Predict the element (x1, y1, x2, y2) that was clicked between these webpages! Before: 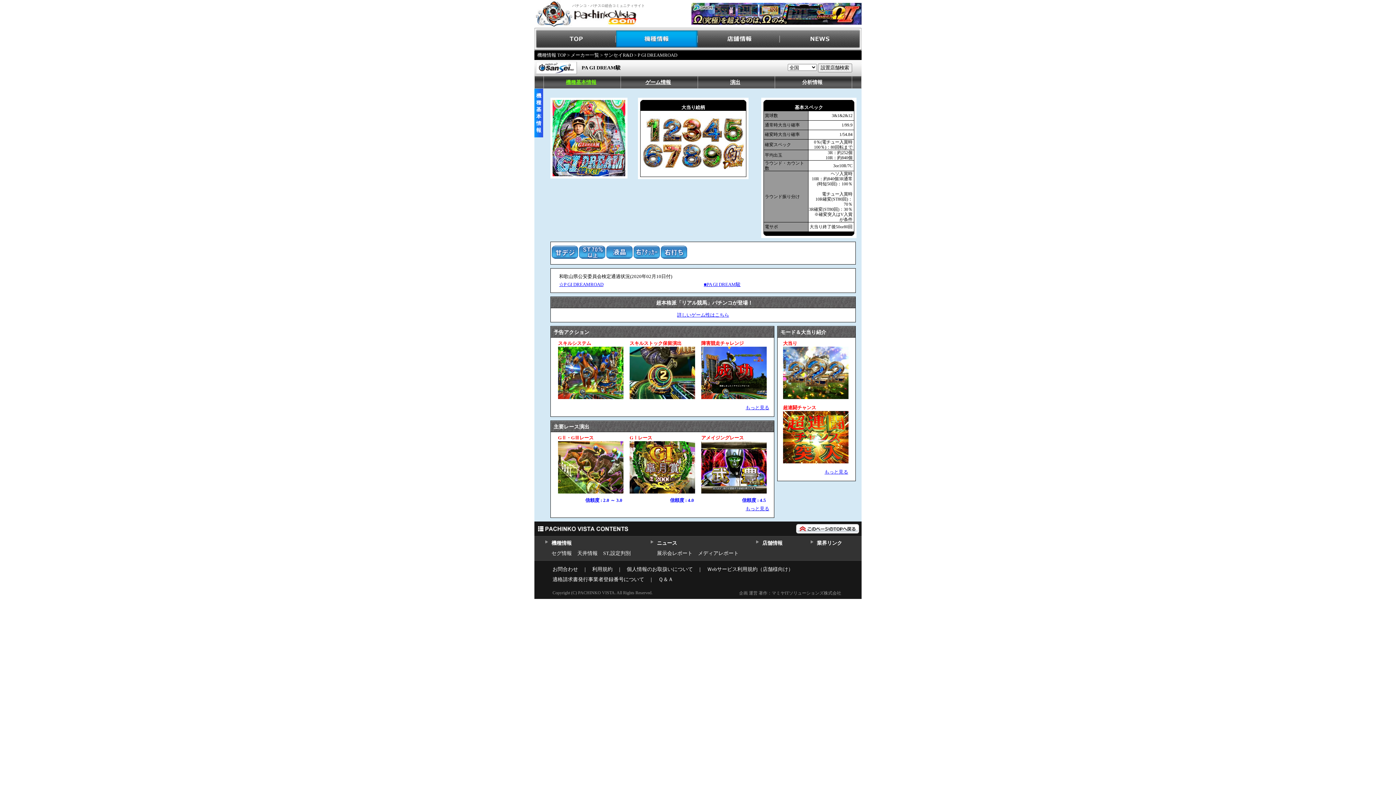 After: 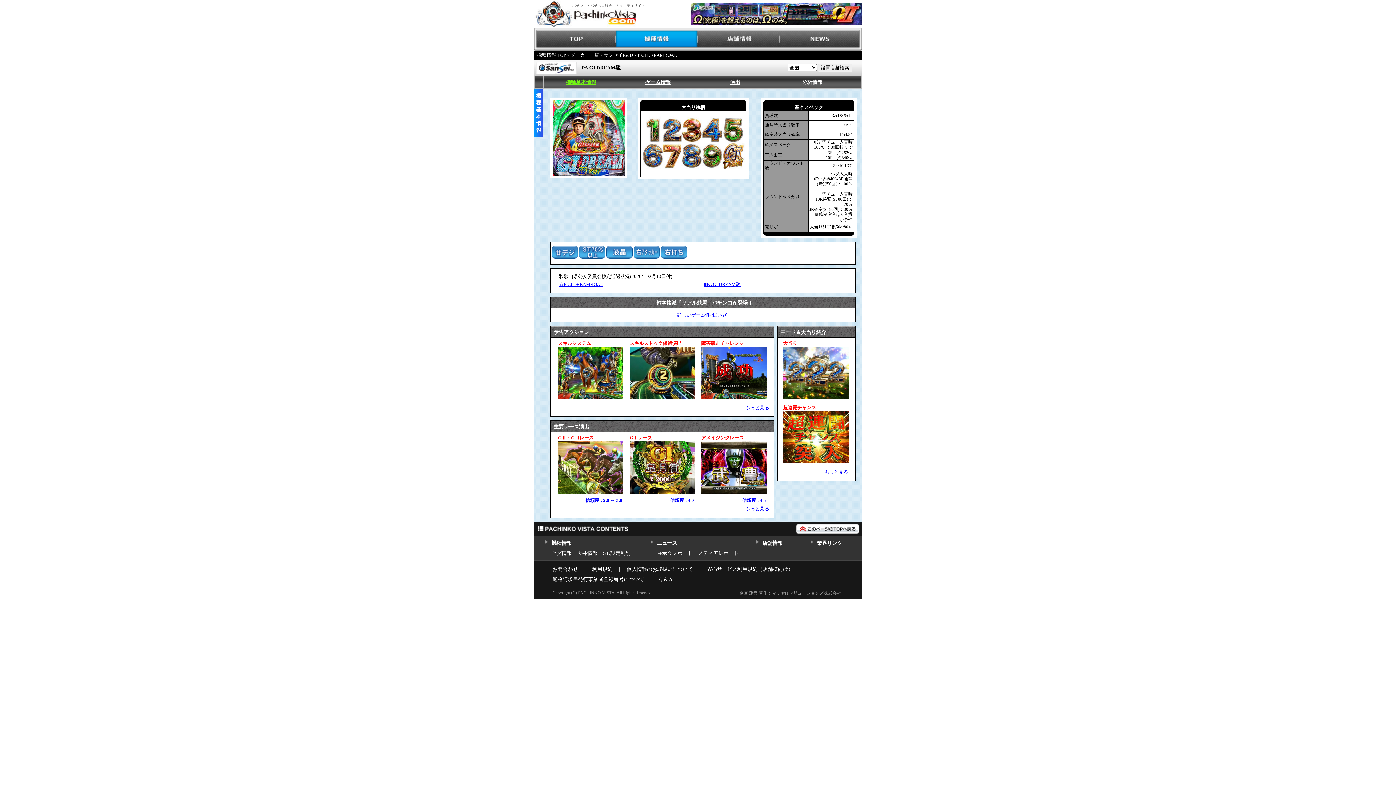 Action: bbox: (552, 172, 625, 177)